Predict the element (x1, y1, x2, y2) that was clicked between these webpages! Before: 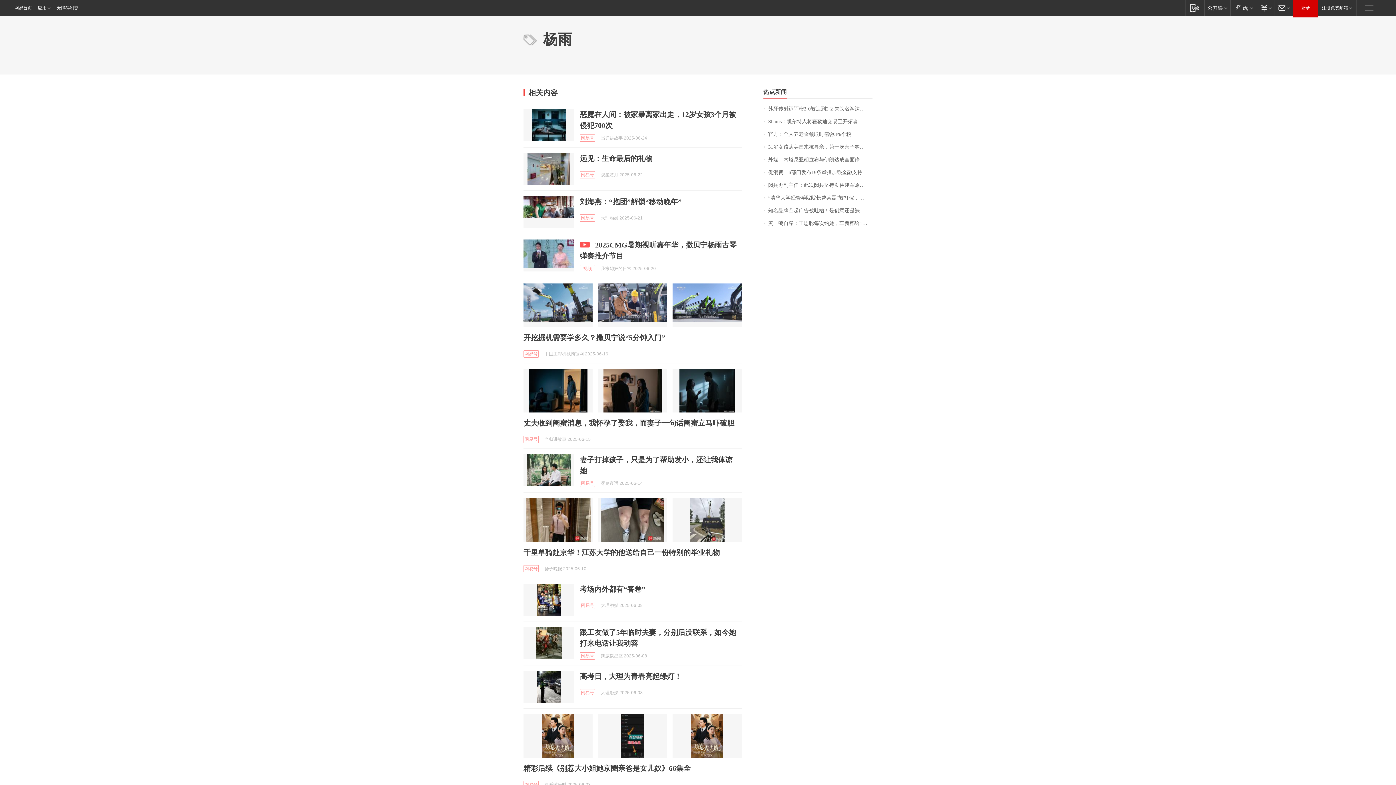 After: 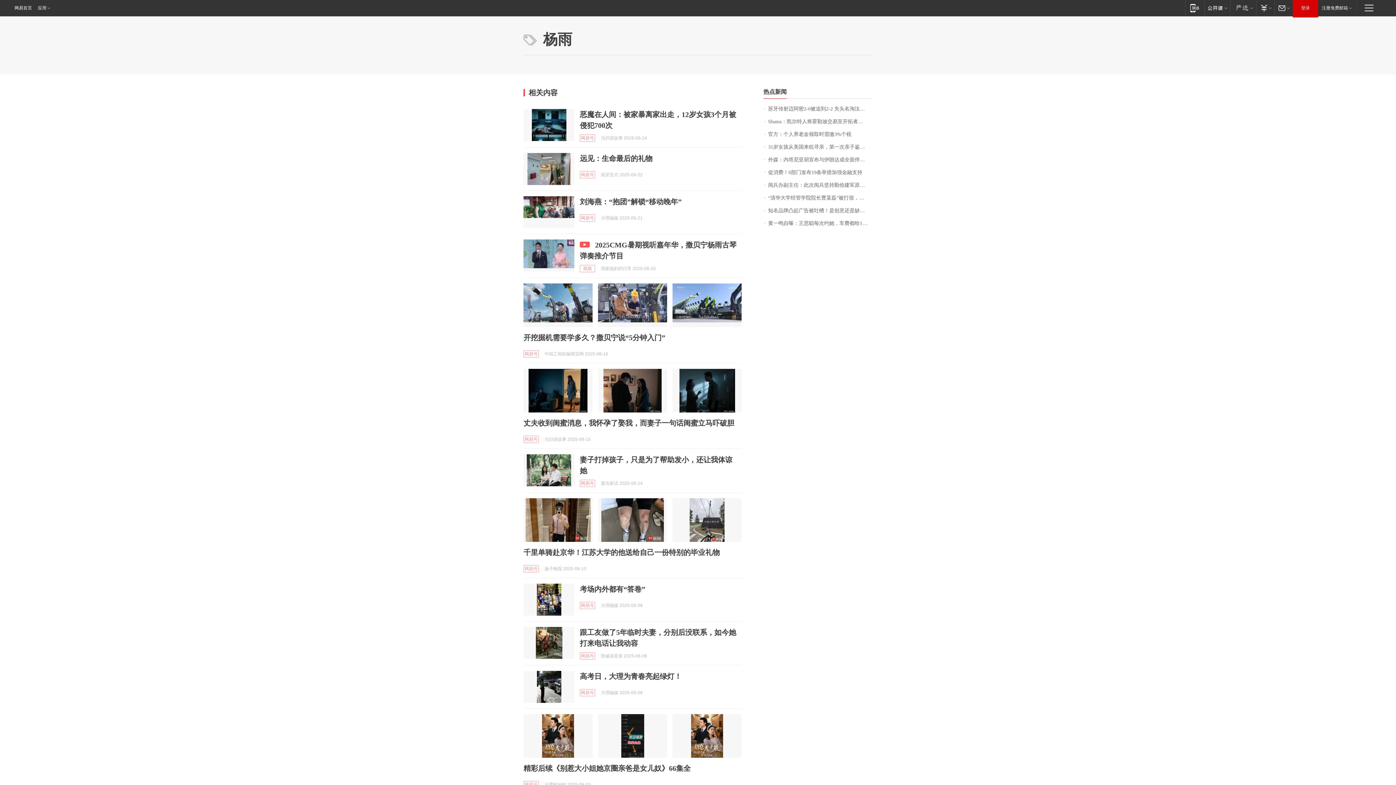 Action: bbox: (55, 0, 78, 16) label: 无障碍浏览